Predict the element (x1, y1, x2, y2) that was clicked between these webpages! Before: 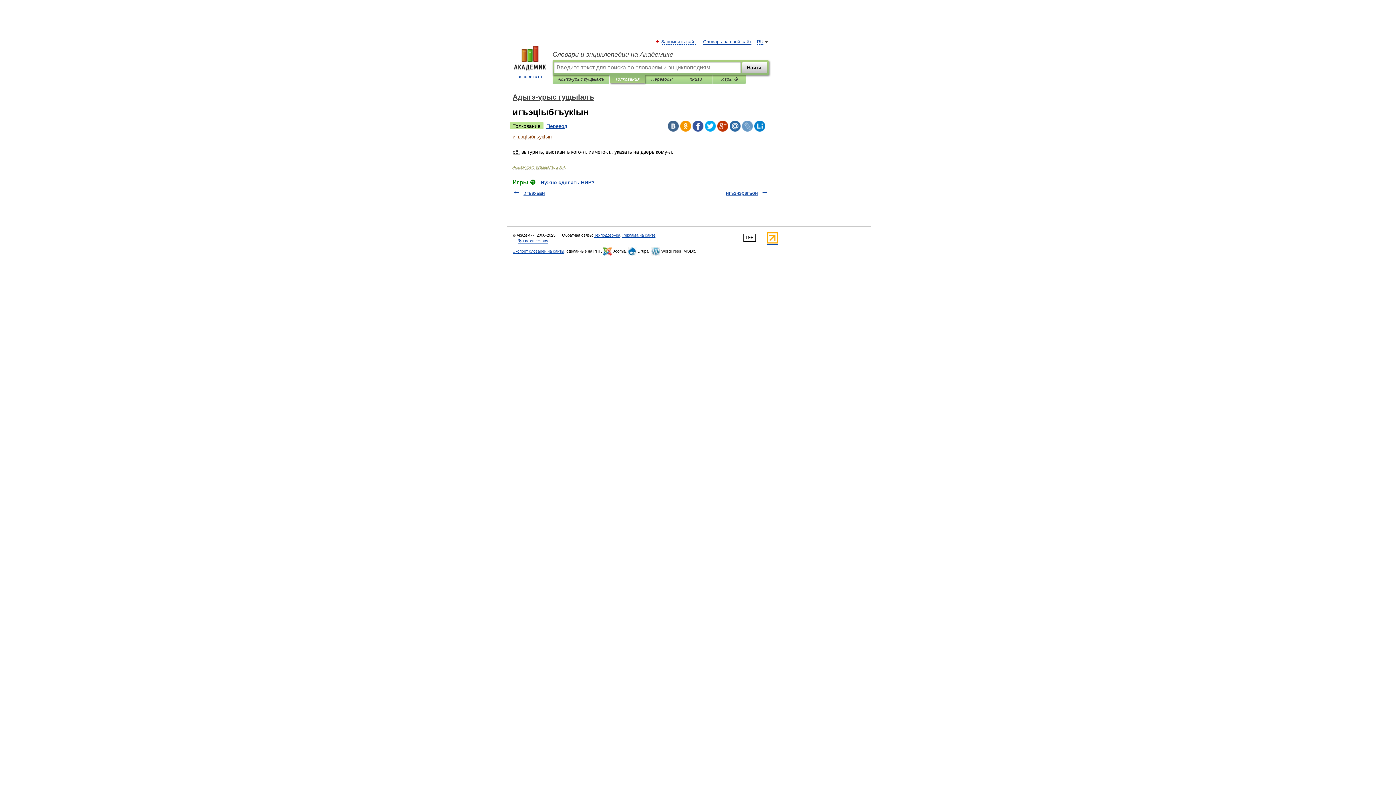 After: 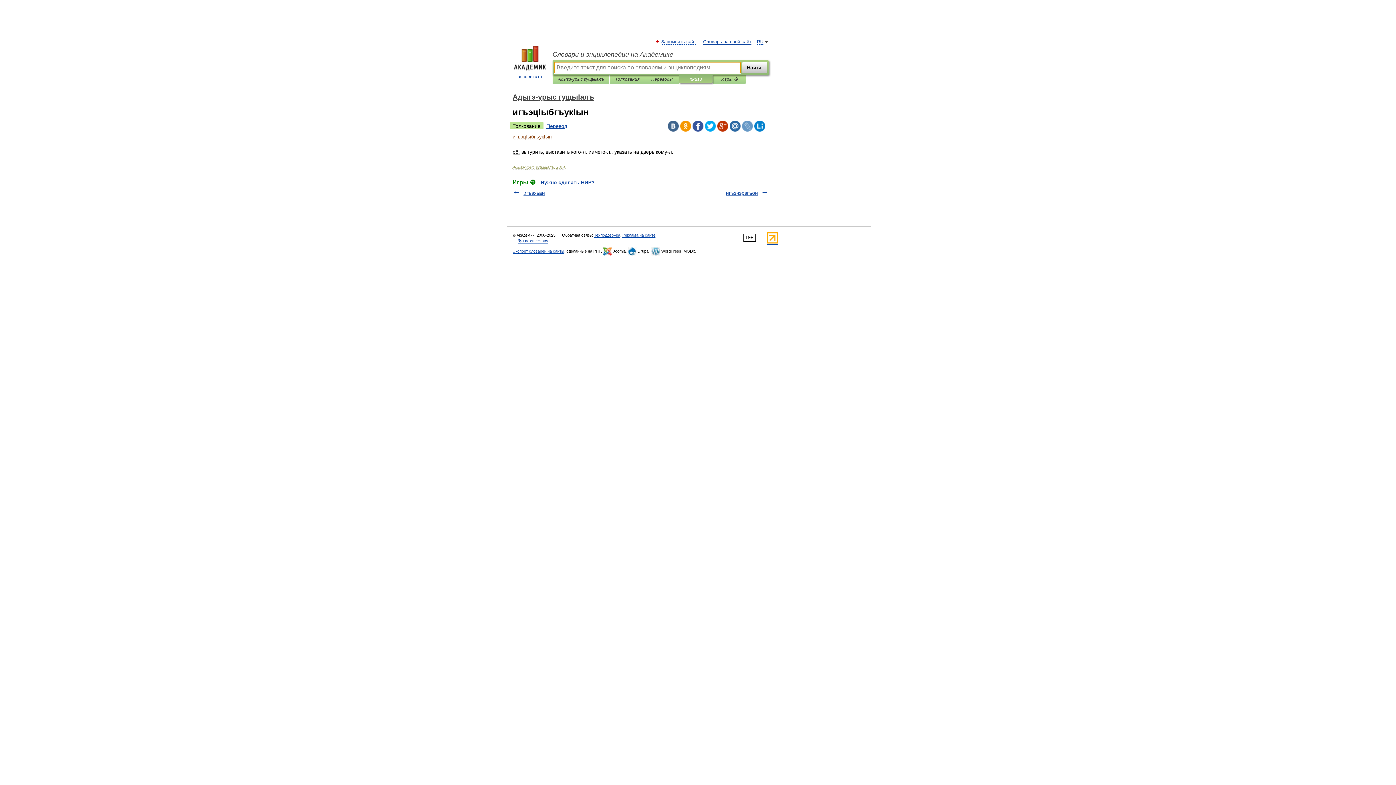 Action: bbox: (684, 75, 707, 83) label: Книги